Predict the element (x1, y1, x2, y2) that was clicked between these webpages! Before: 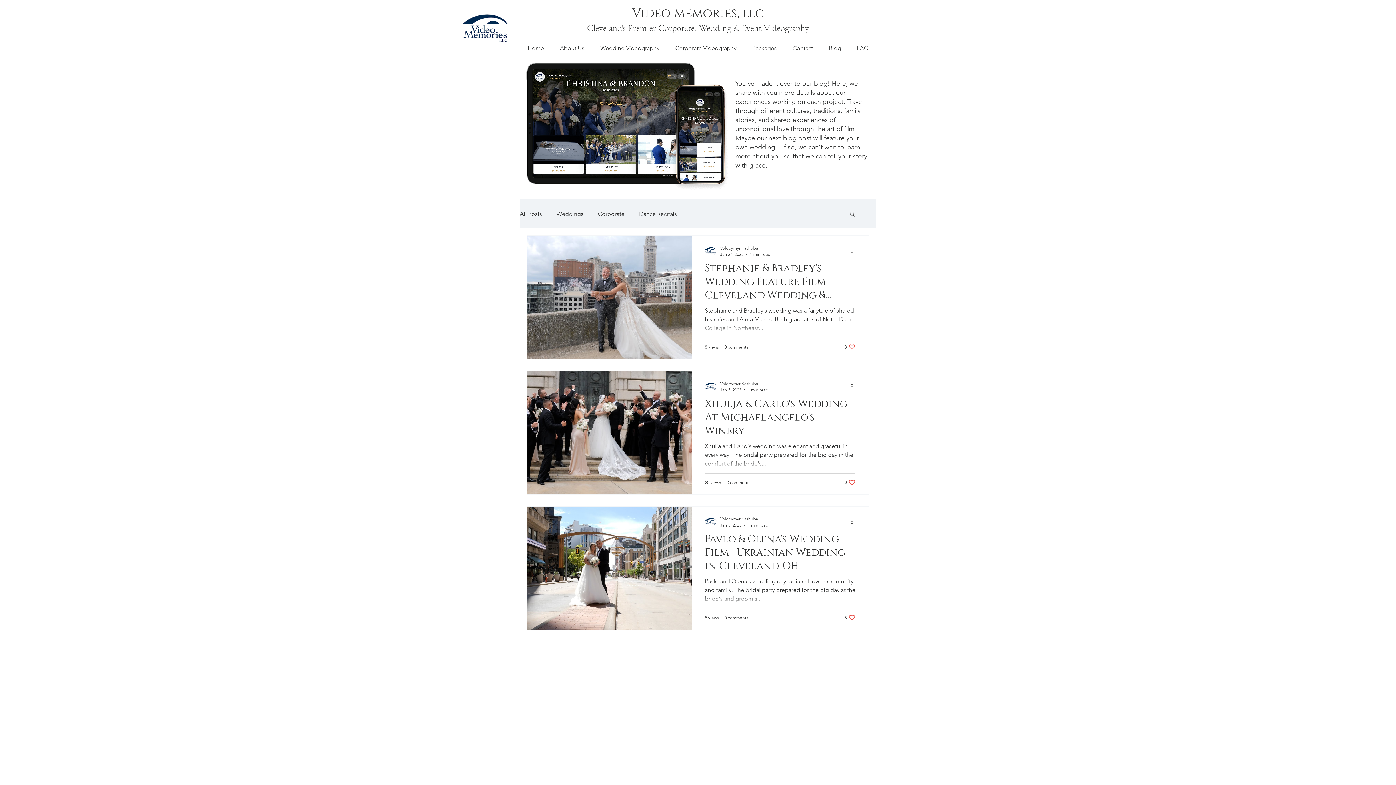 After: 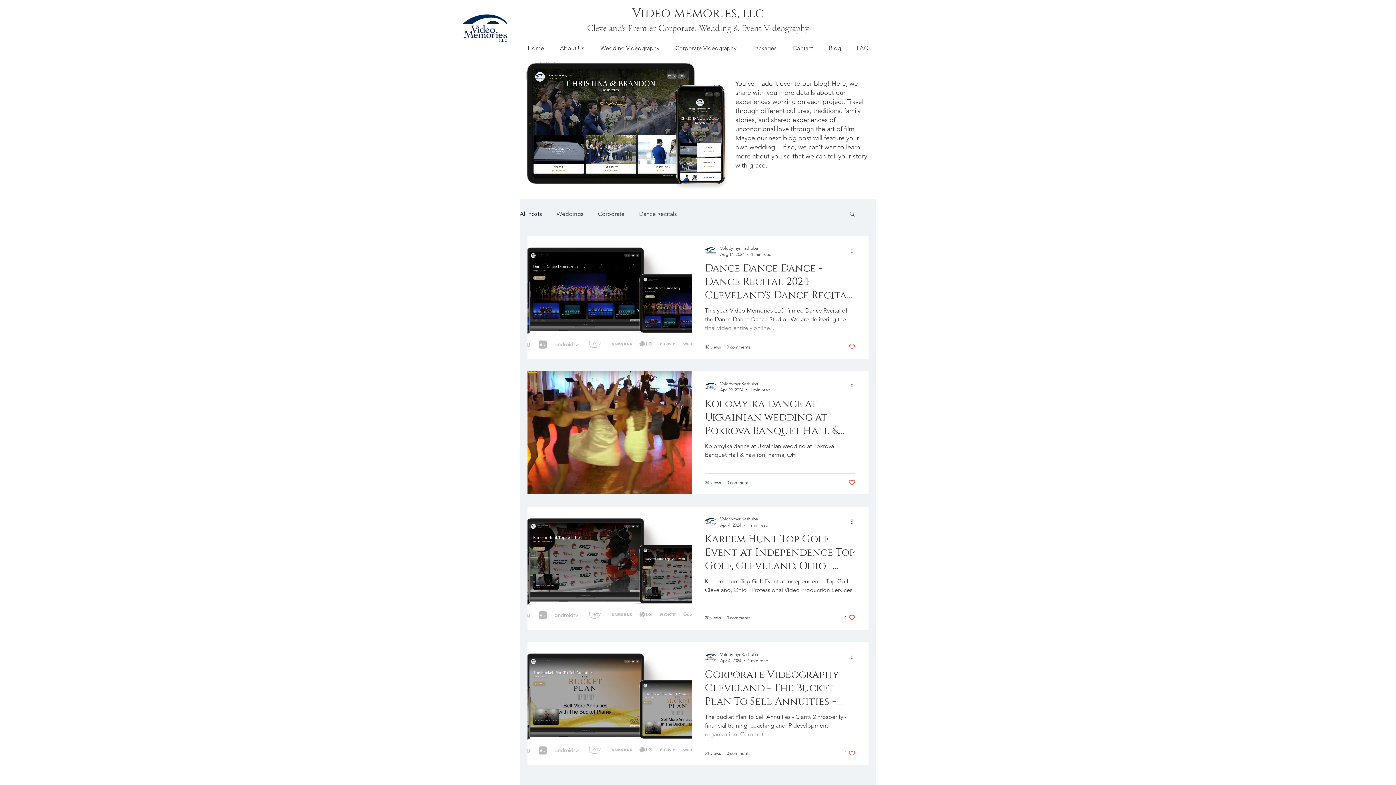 Action: label: Blog bbox: (821, 39, 849, 57)